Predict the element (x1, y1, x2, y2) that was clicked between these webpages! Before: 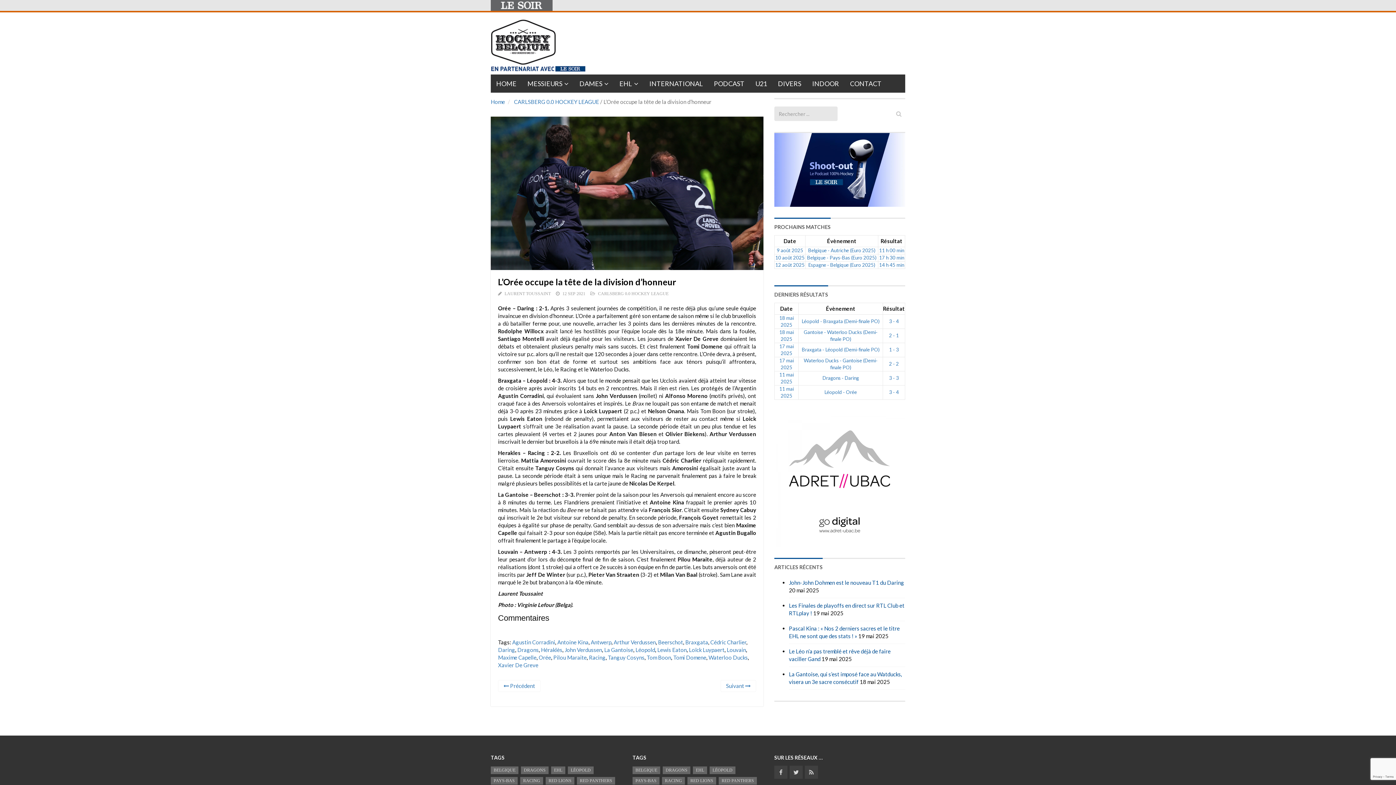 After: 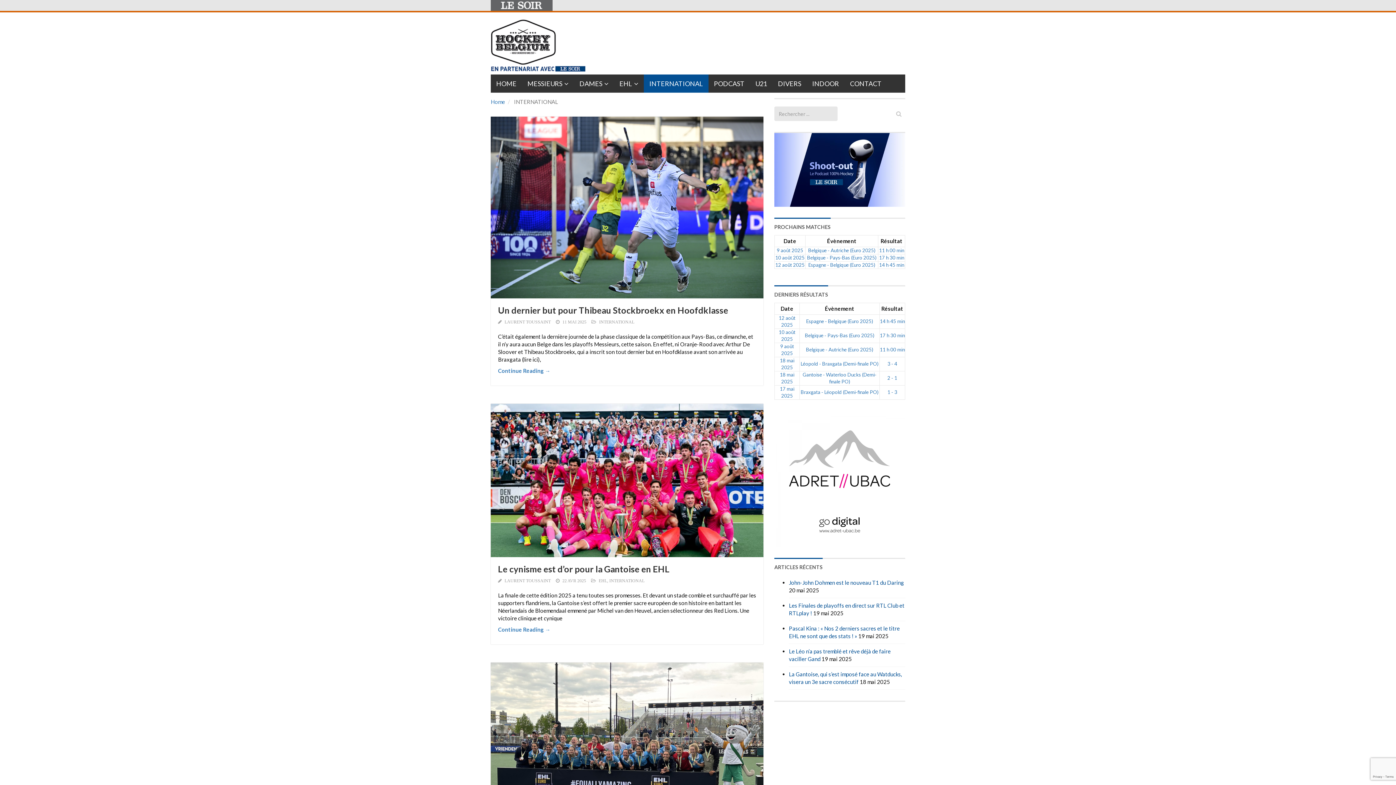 Action: bbox: (644, 74, 708, 92) label: INTERNATIONAL